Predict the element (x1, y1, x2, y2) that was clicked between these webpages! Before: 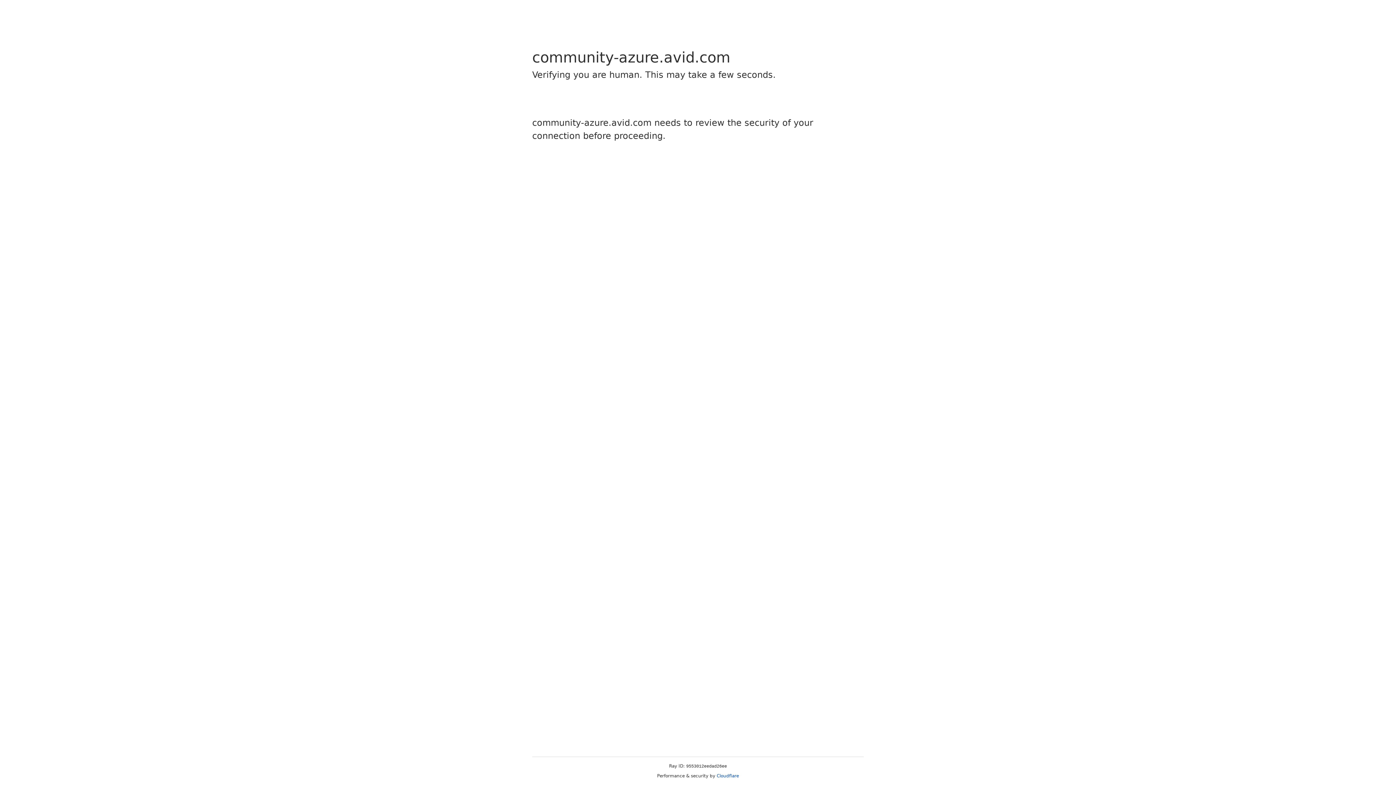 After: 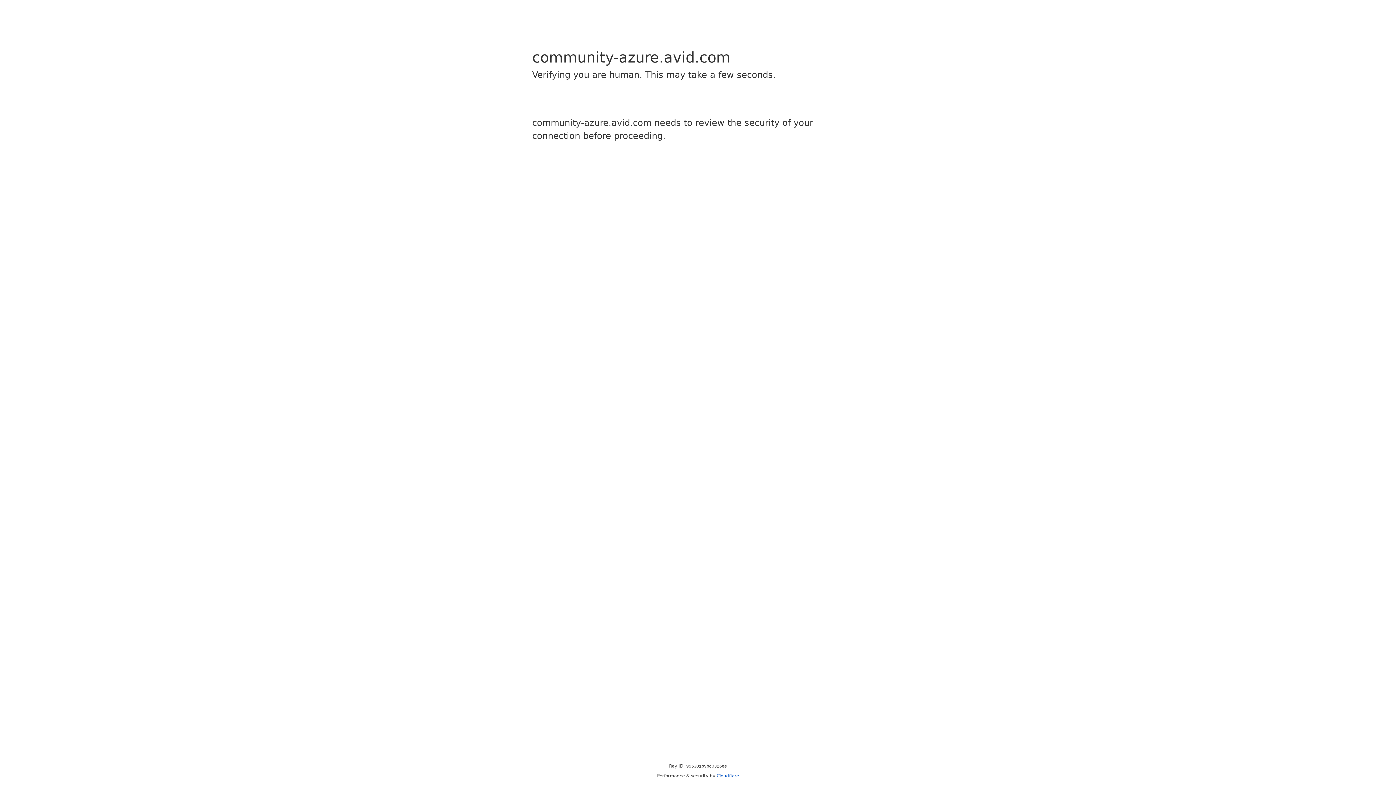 Action: bbox: (716, 773, 739, 778) label: Cloudflare